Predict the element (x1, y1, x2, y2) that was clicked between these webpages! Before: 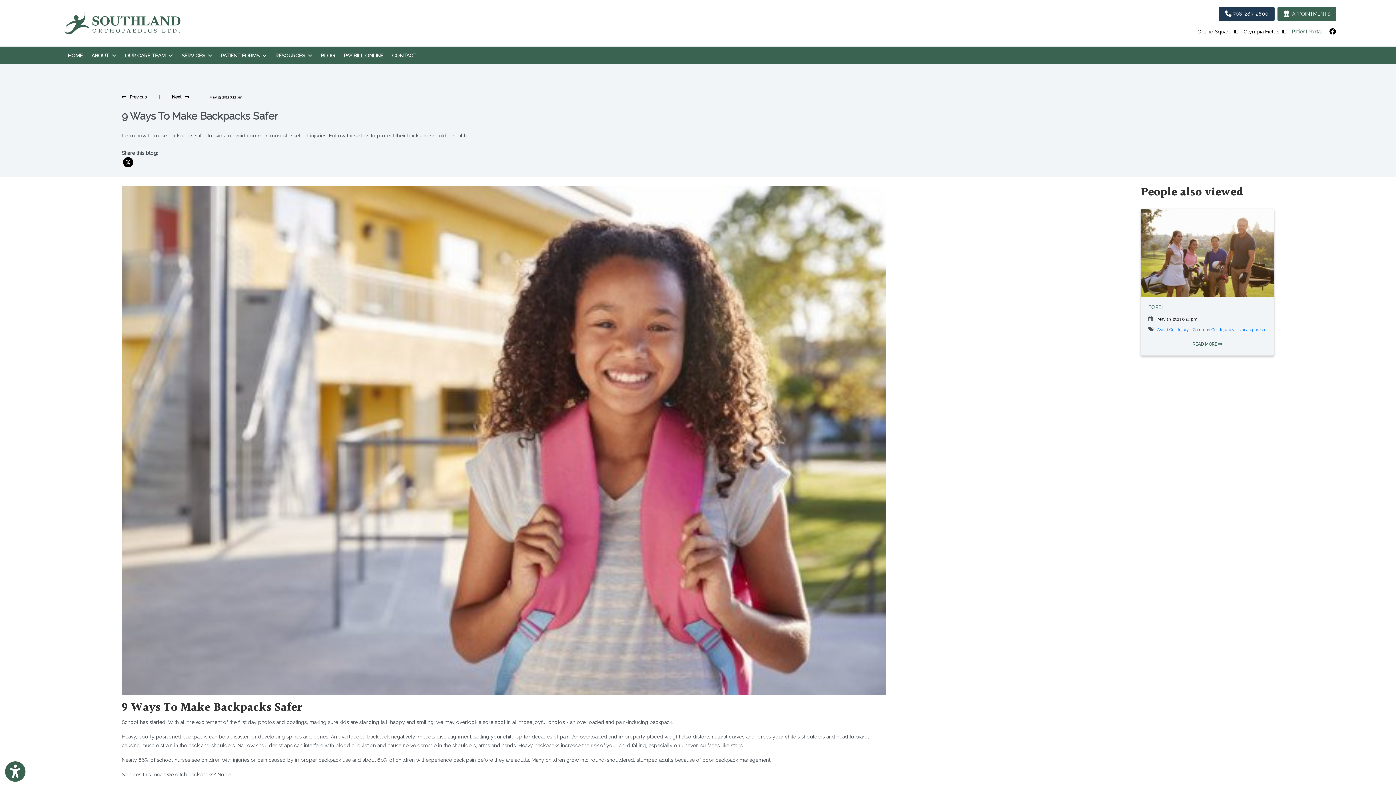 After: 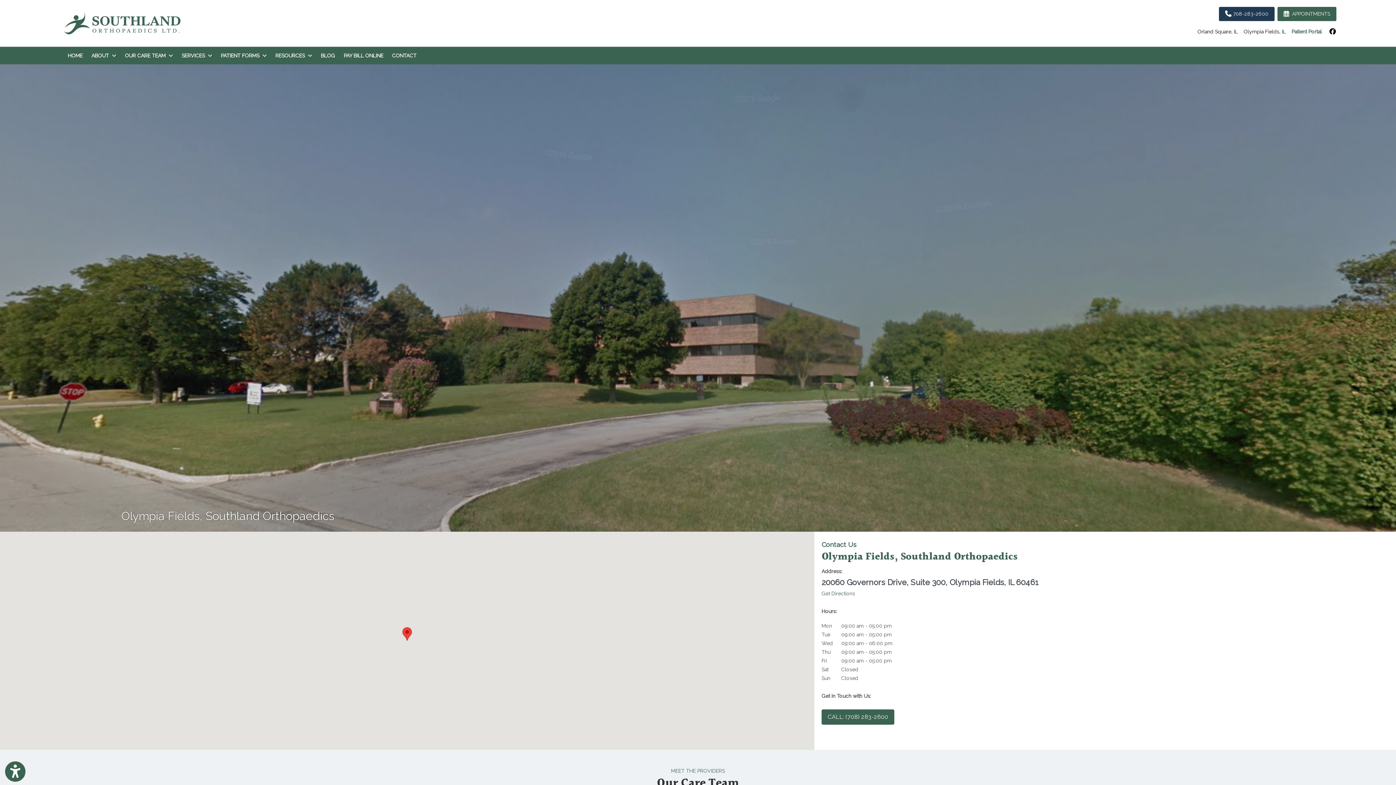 Action: label: Olympia Fields, IL bbox: (1244, 28, 1286, 34)